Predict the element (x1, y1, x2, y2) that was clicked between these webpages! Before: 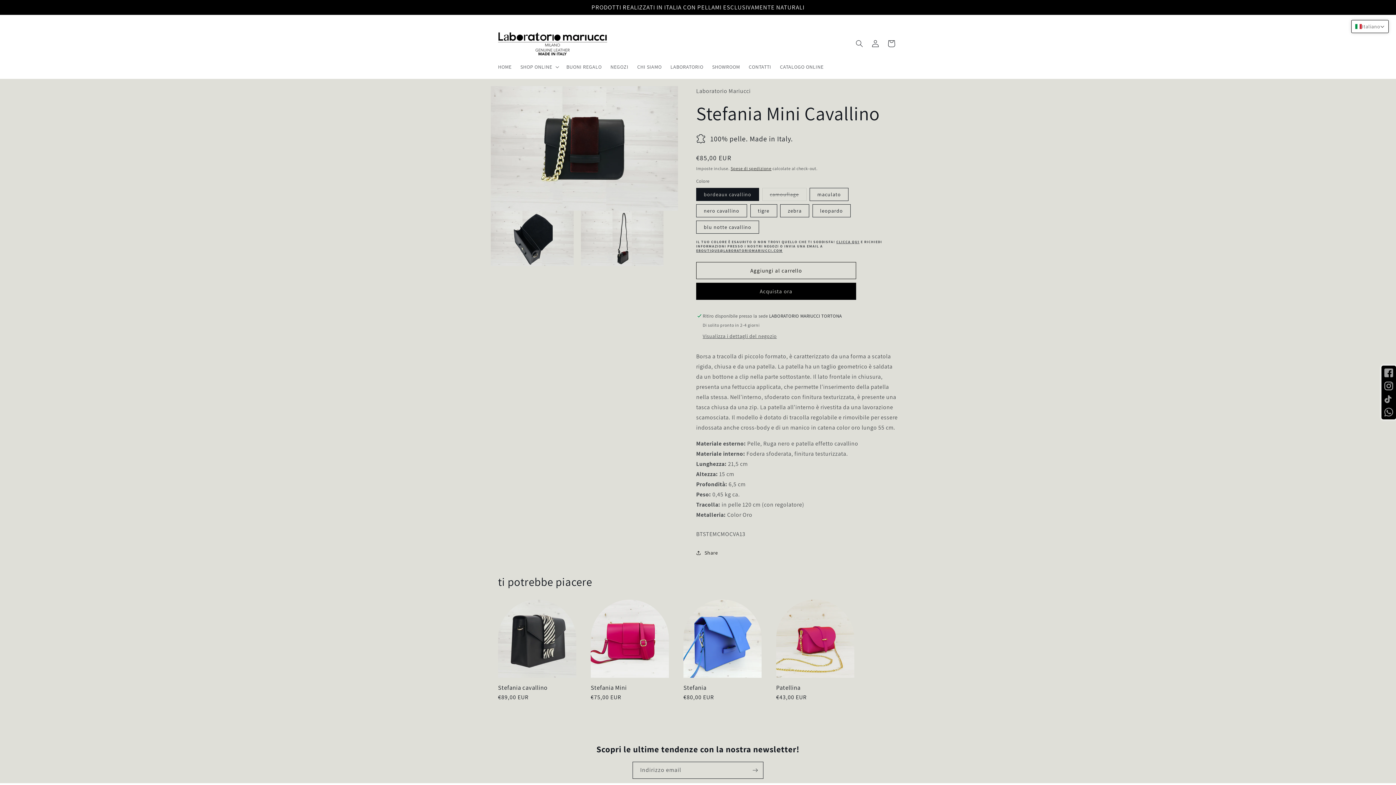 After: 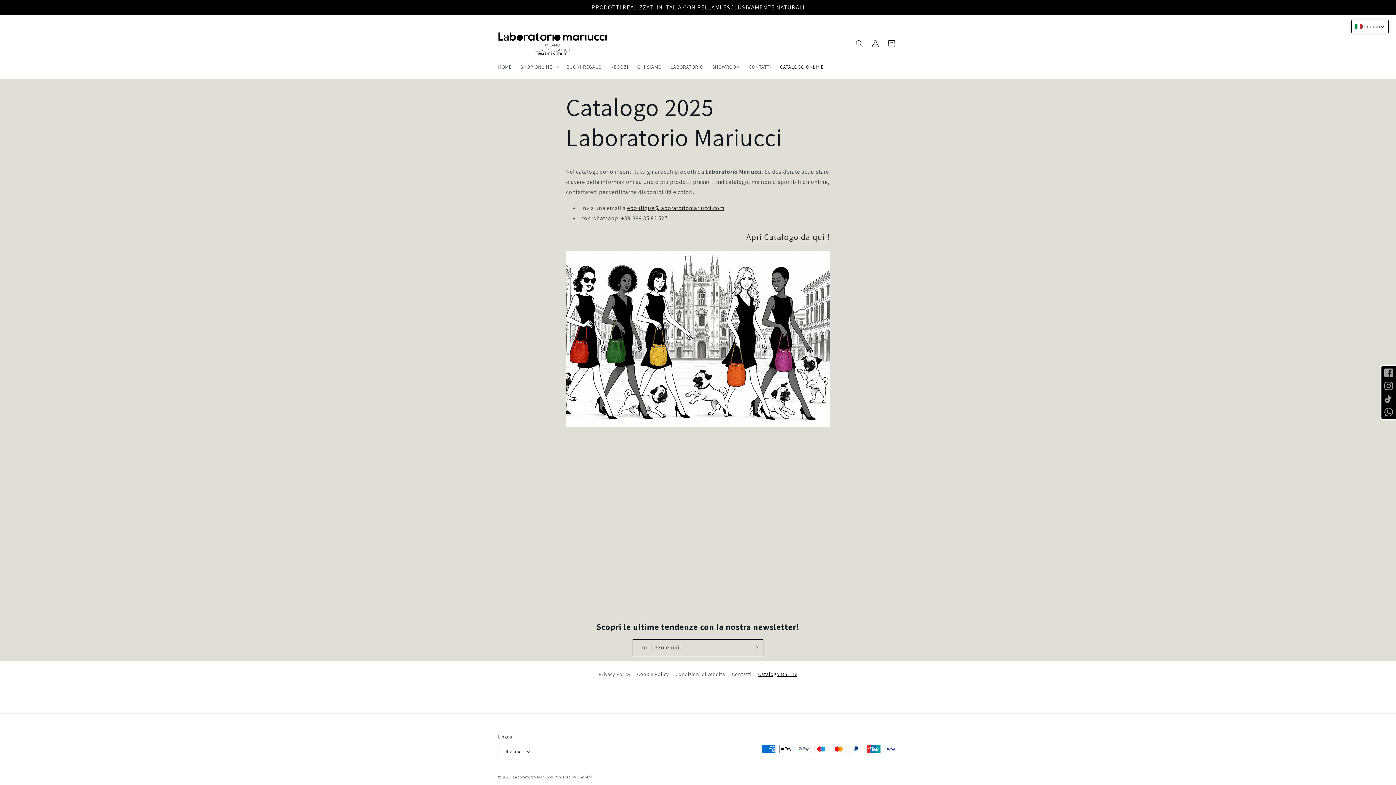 Action: bbox: (775, 59, 828, 74) label: CATALOGO ONLINE